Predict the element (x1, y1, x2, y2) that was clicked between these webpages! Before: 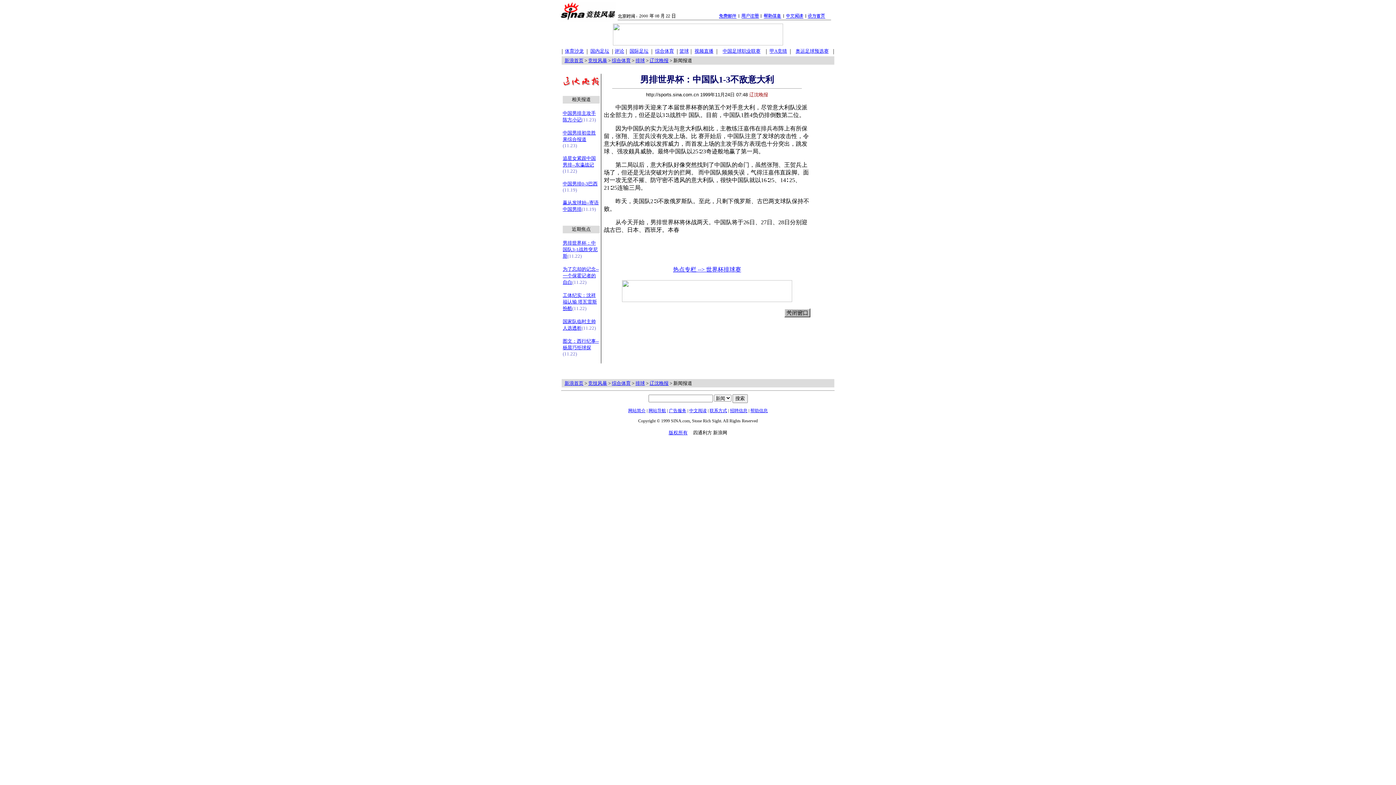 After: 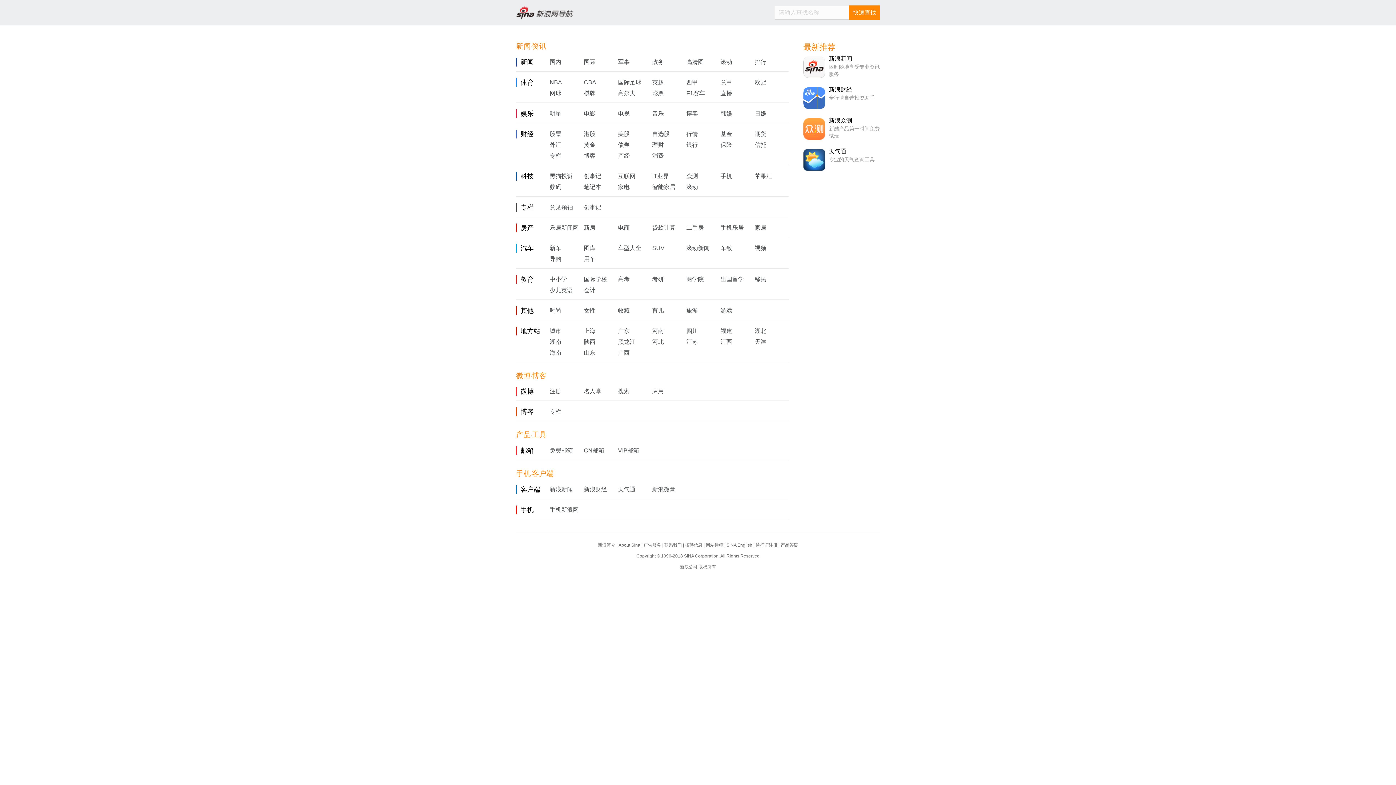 Action: bbox: (648, 408, 666, 413) label: 网站导航